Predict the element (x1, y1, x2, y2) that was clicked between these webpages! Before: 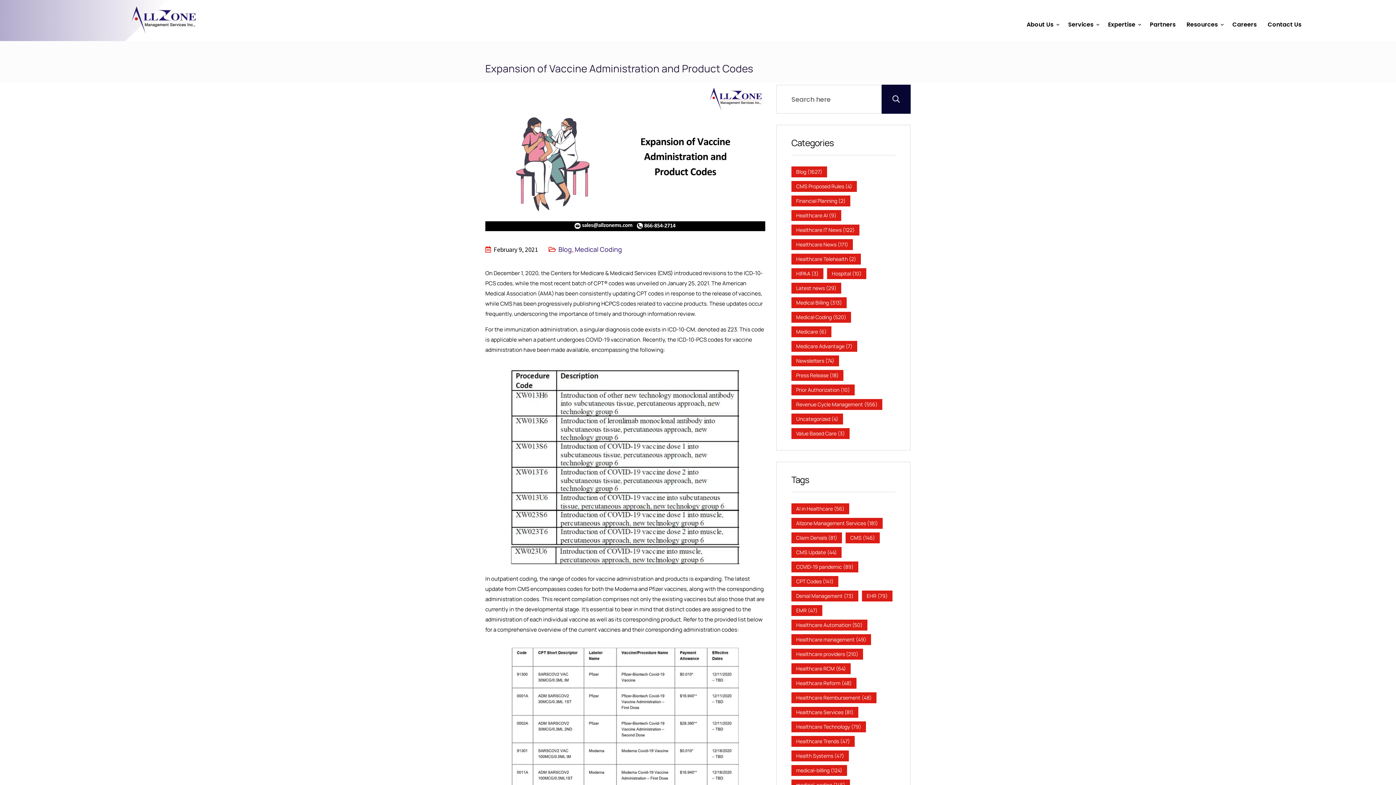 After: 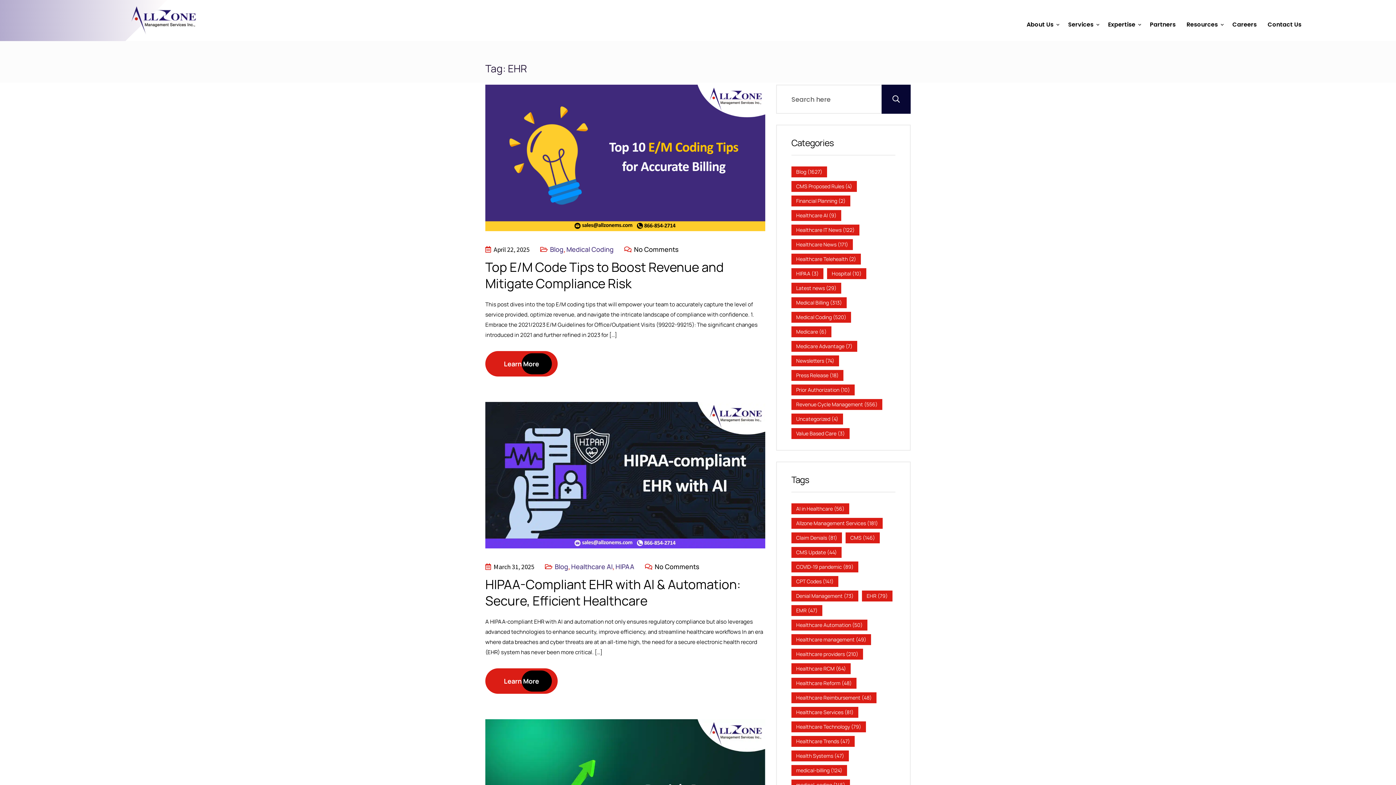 Action: label: EHR (79 items) bbox: (862, 590, 892, 601)